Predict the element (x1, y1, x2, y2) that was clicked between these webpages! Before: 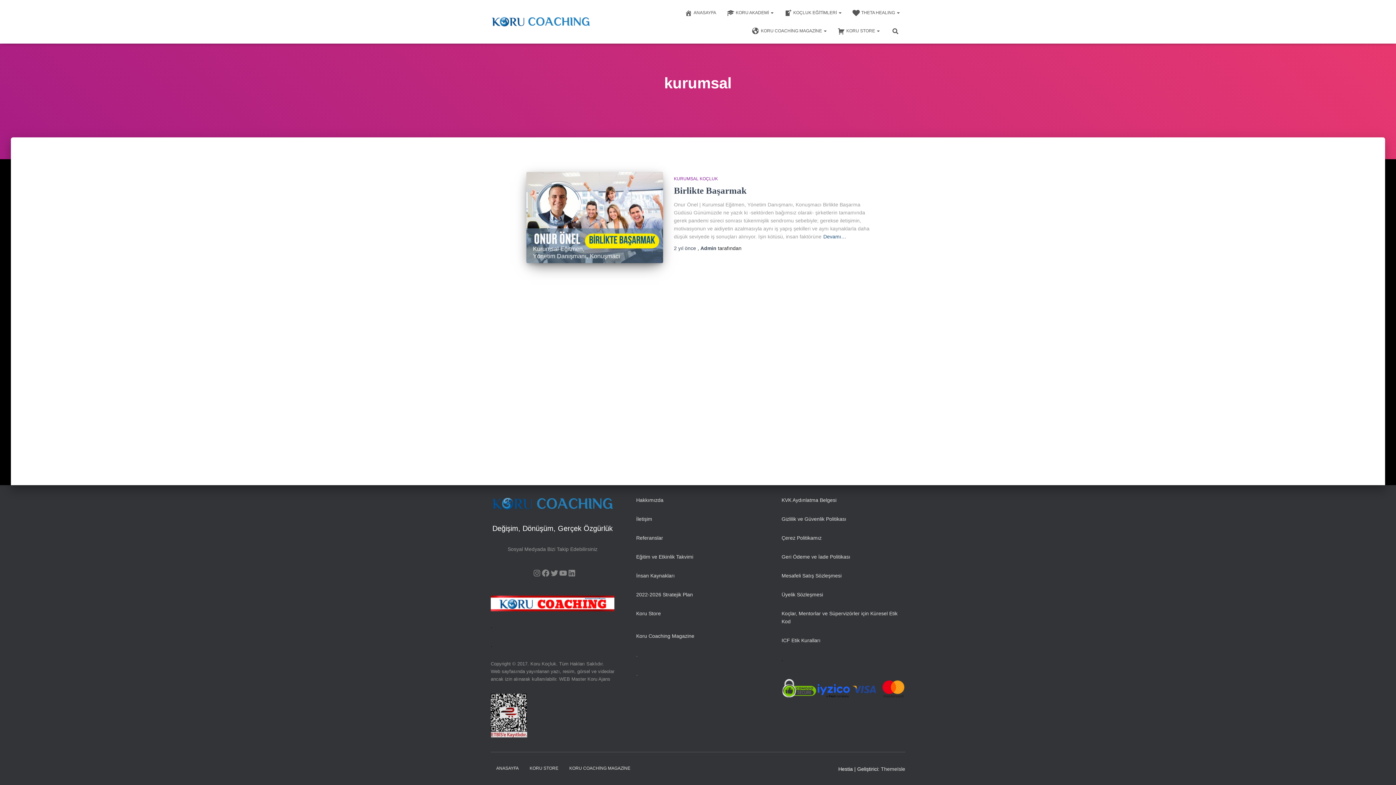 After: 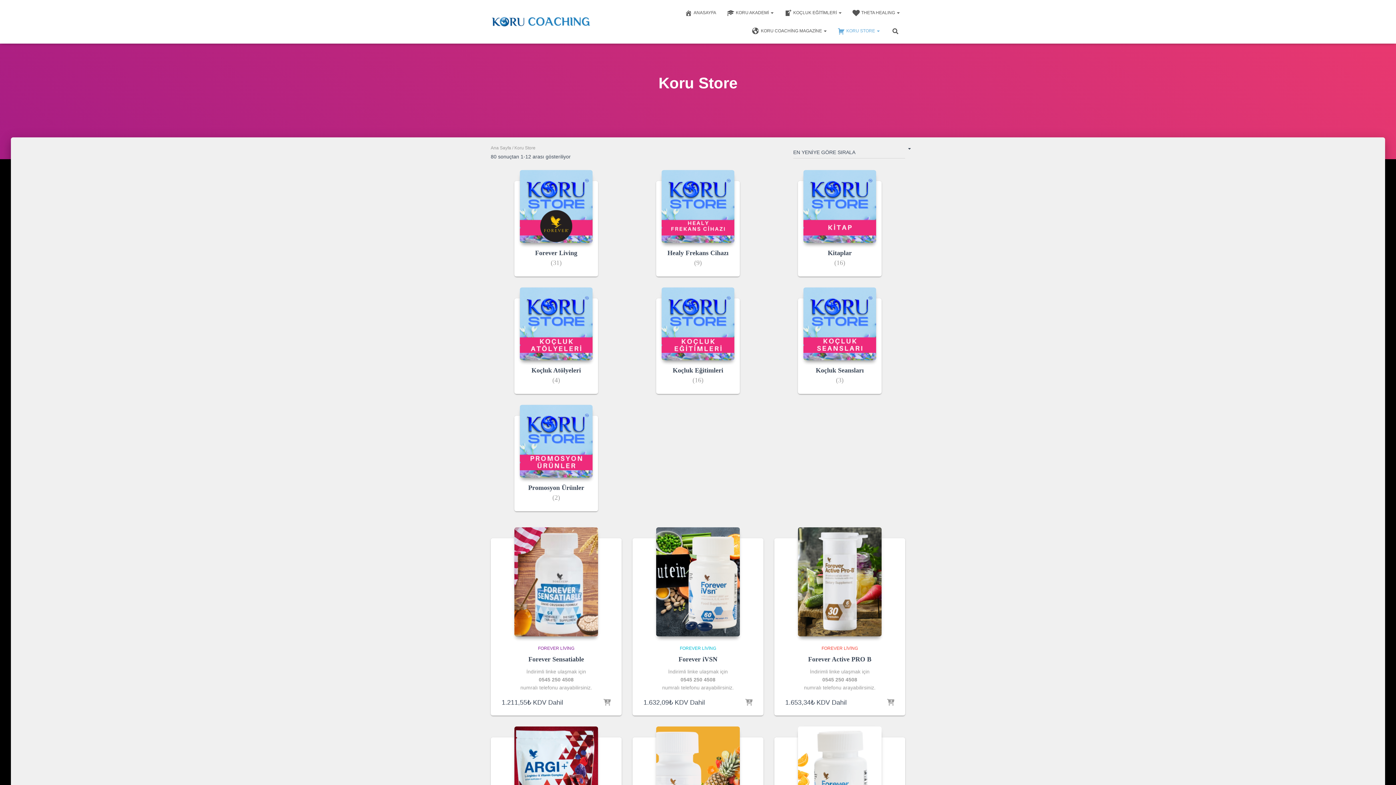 Action: bbox: (524, 760, 564, 777) label: KORU STORE